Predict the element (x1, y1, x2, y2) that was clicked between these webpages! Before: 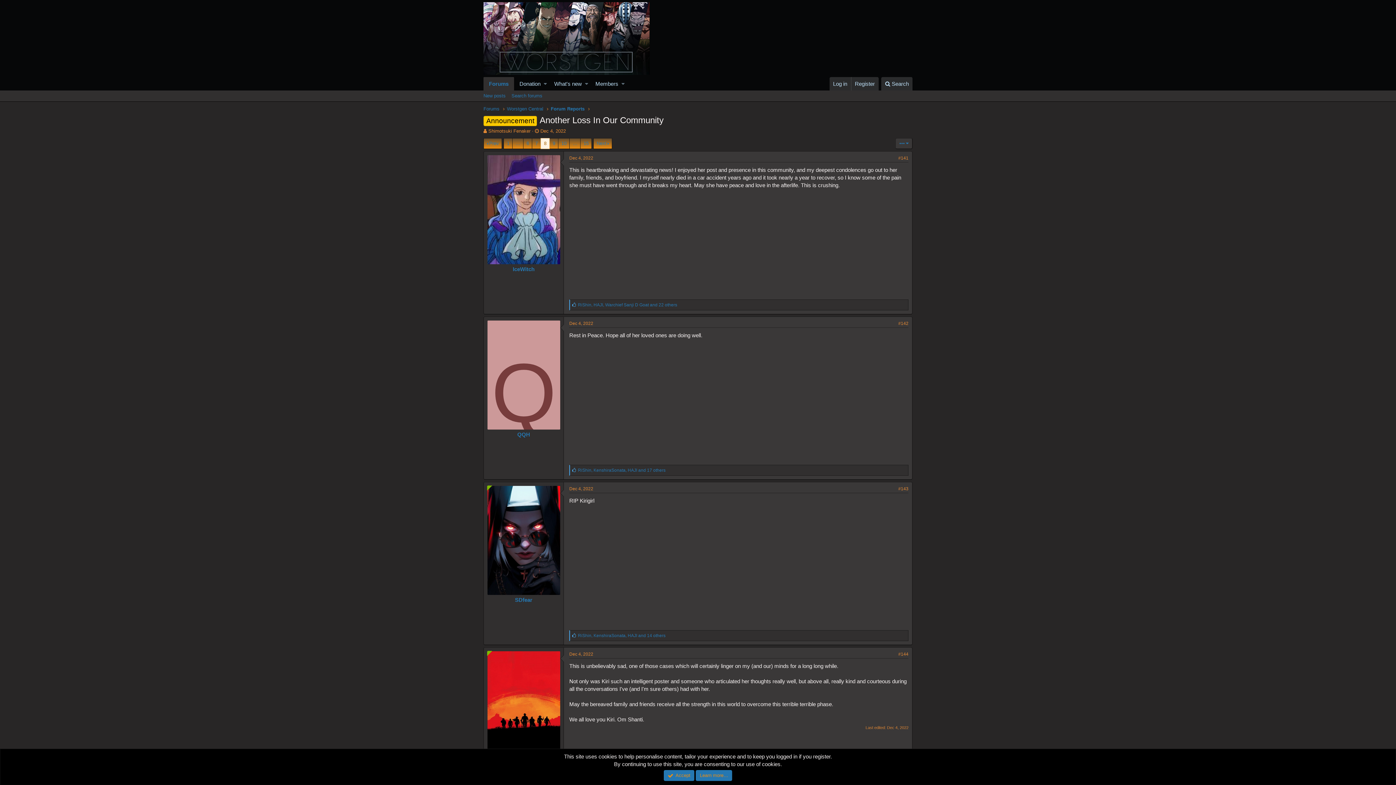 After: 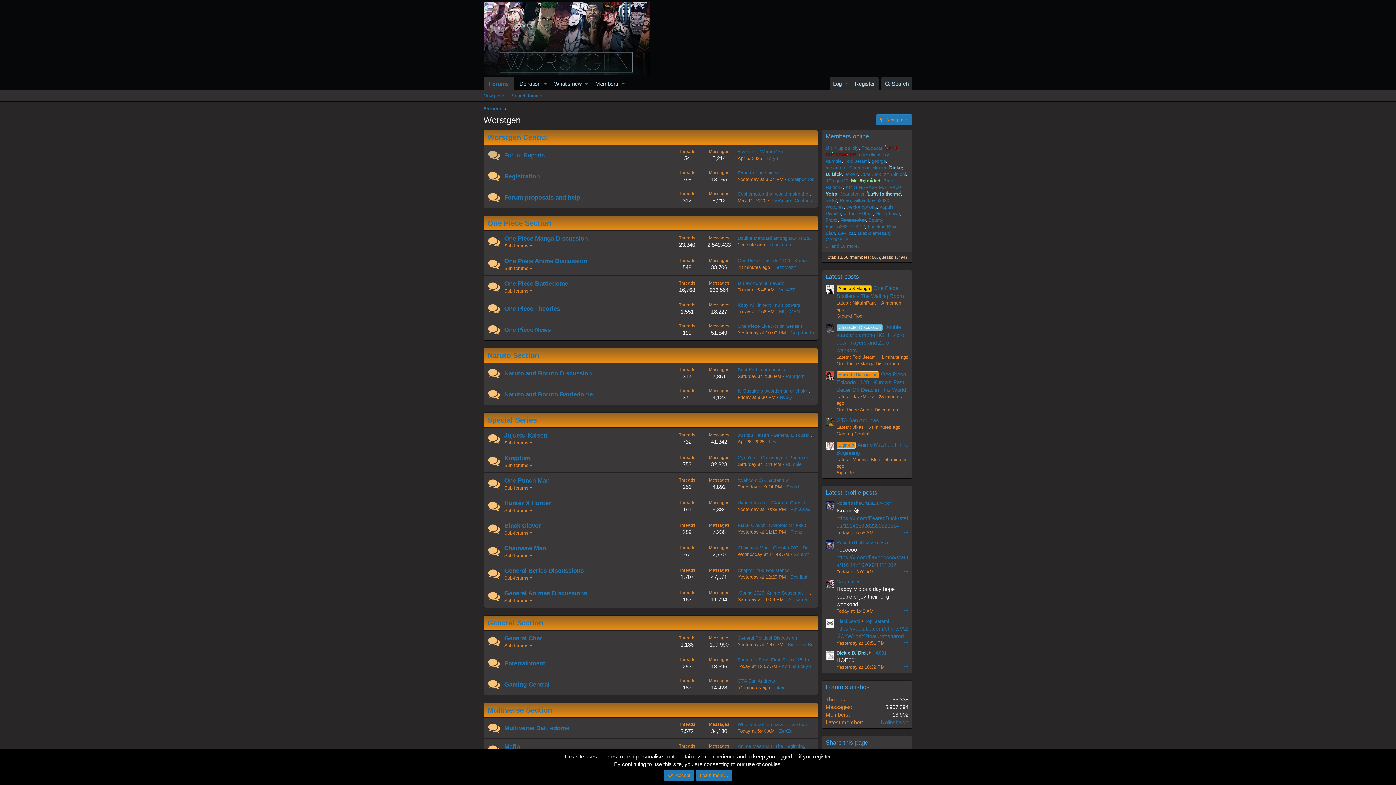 Action: bbox: (483, 105, 499, 112) label: Forums